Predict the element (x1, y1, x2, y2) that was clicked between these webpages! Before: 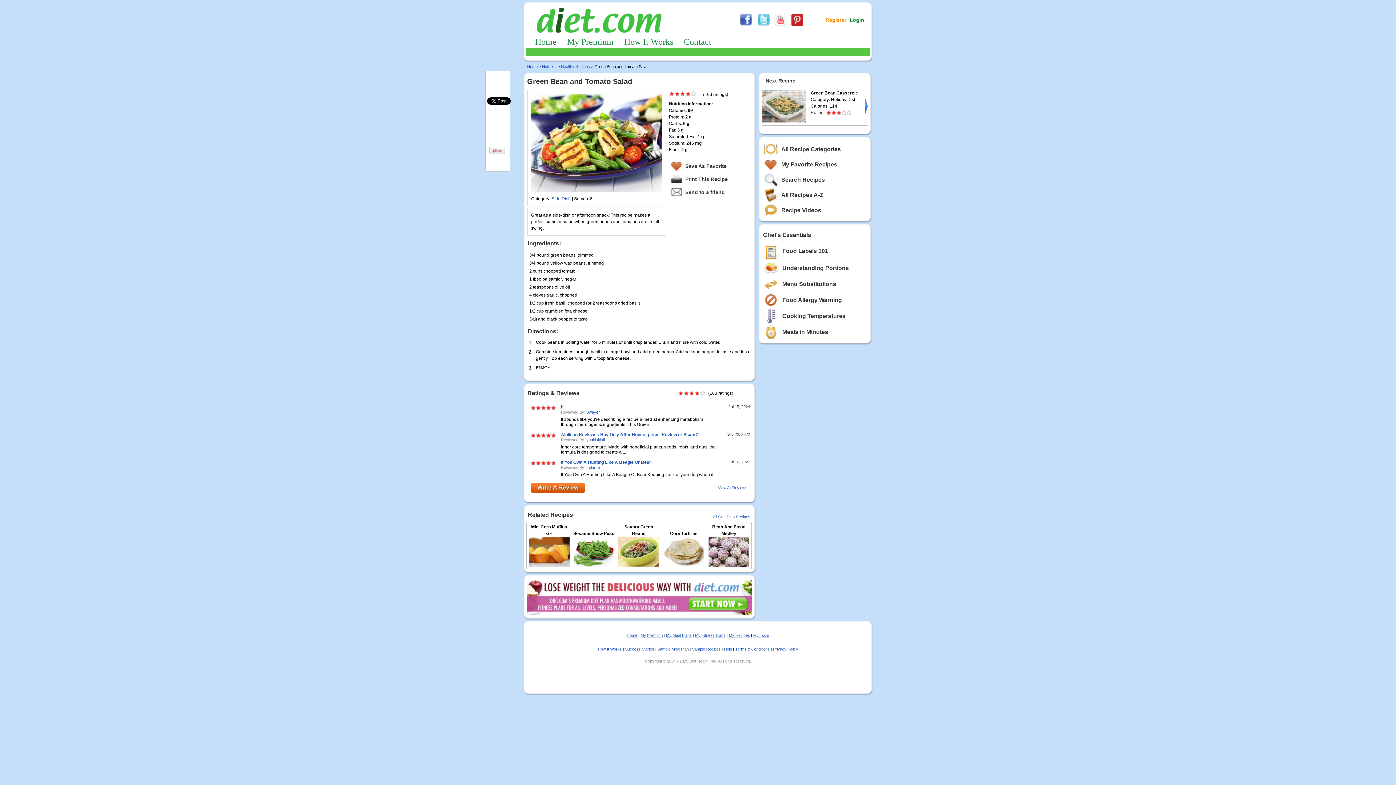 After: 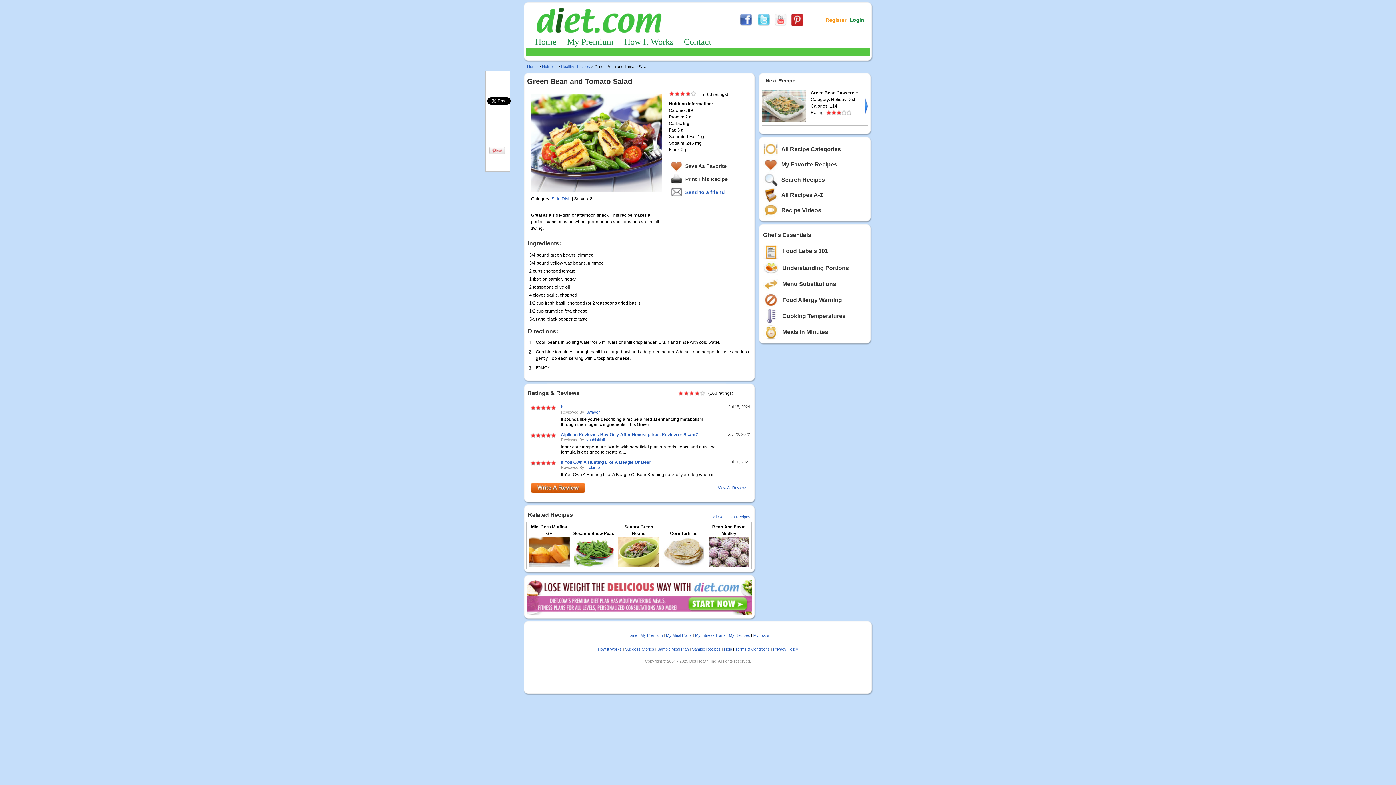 Action: label: Send to a friend bbox: (685, 189, 725, 195)